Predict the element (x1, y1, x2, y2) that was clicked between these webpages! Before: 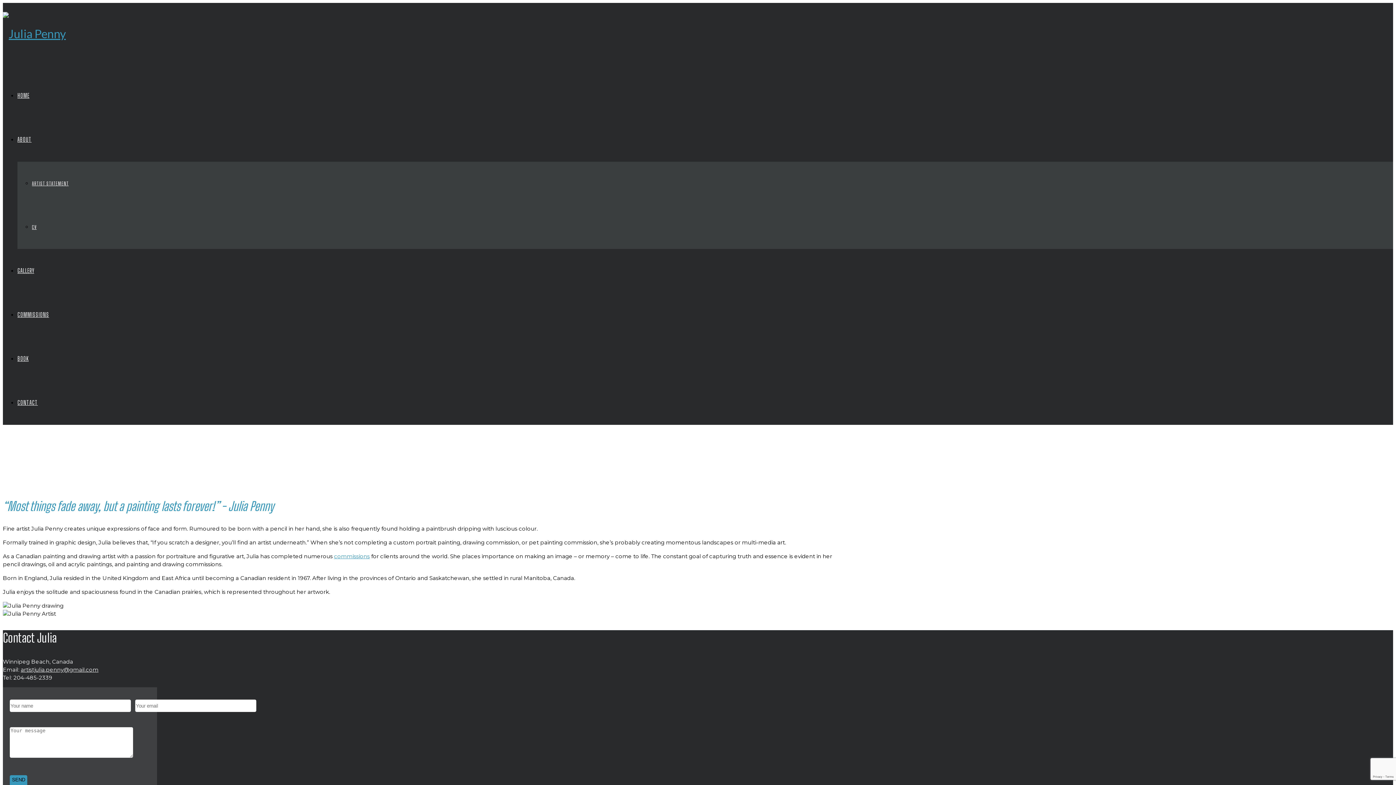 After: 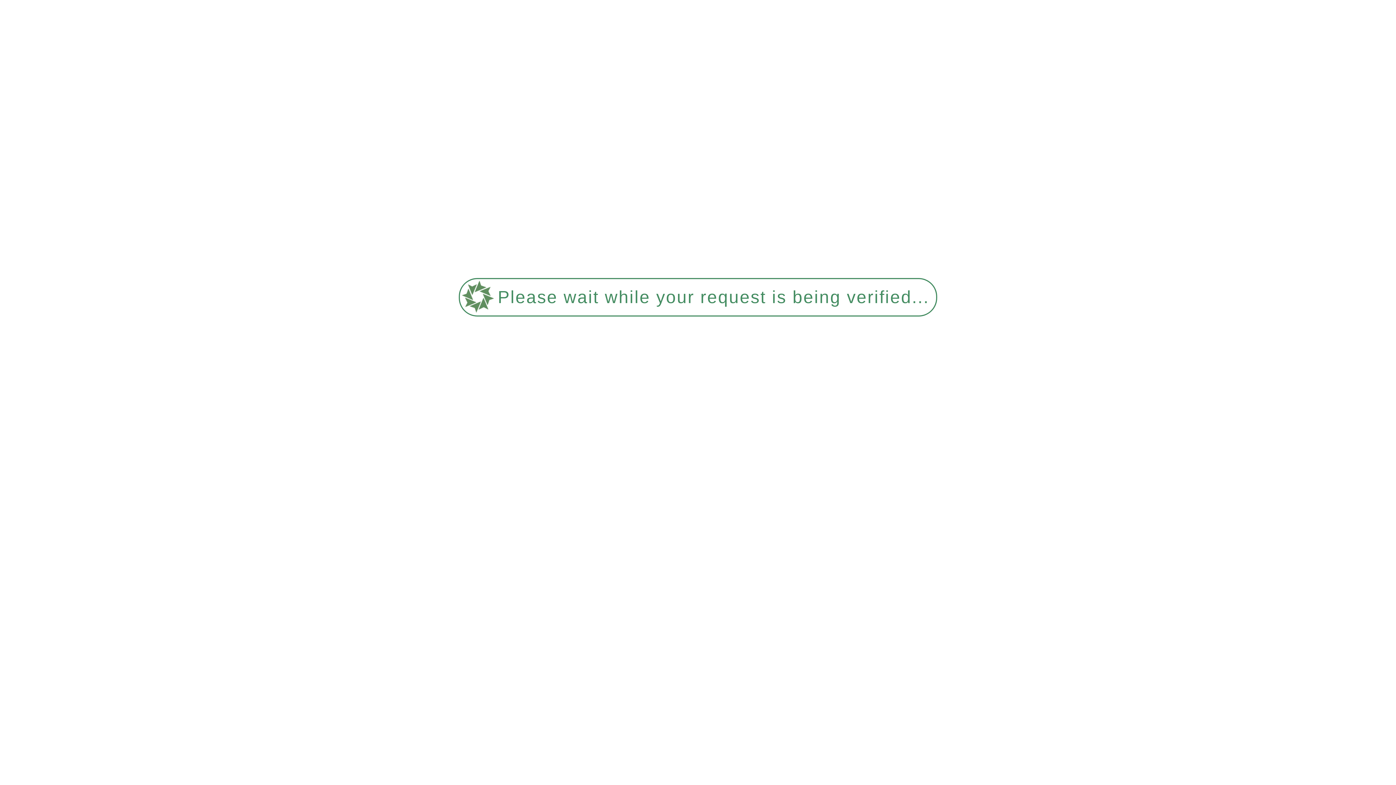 Action: label: BOOK bbox: (17, 355, 28, 362)